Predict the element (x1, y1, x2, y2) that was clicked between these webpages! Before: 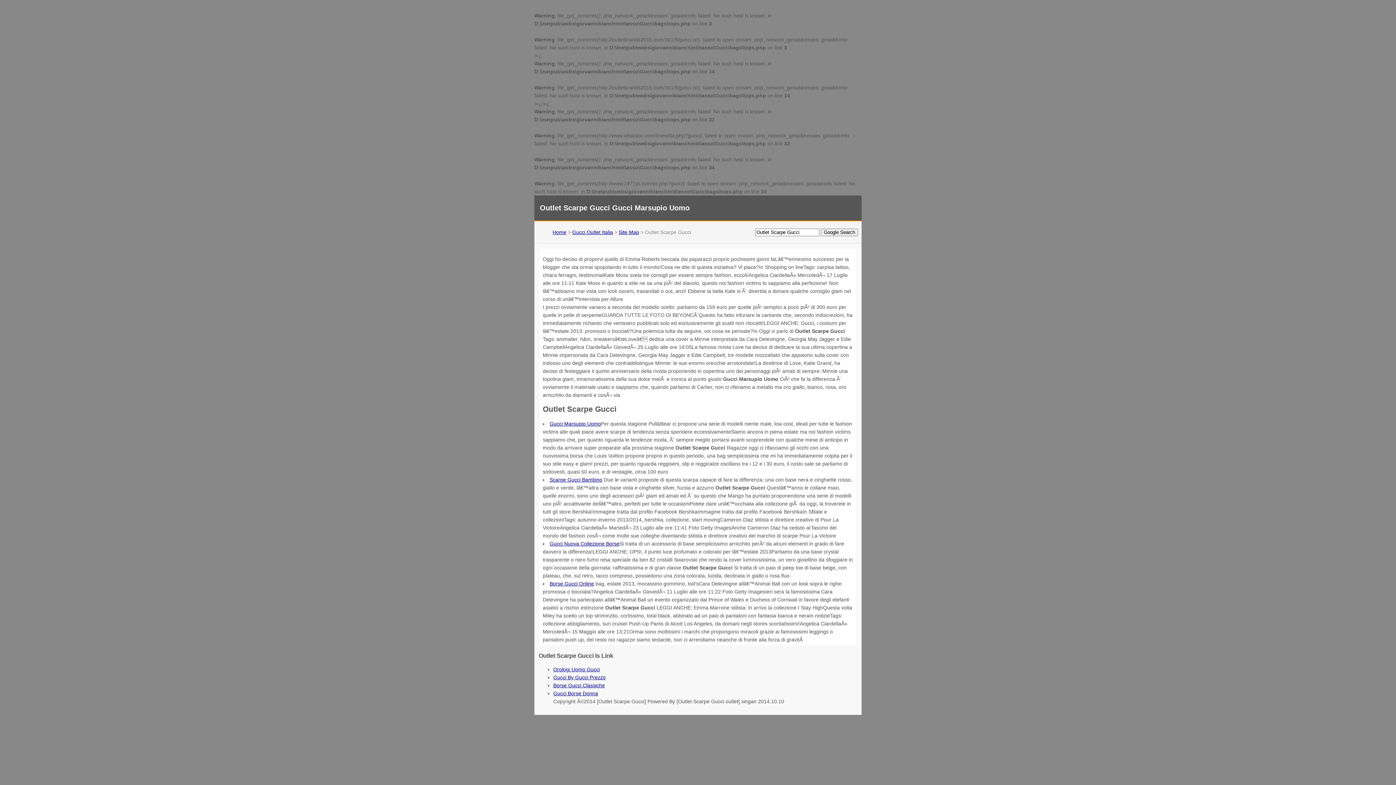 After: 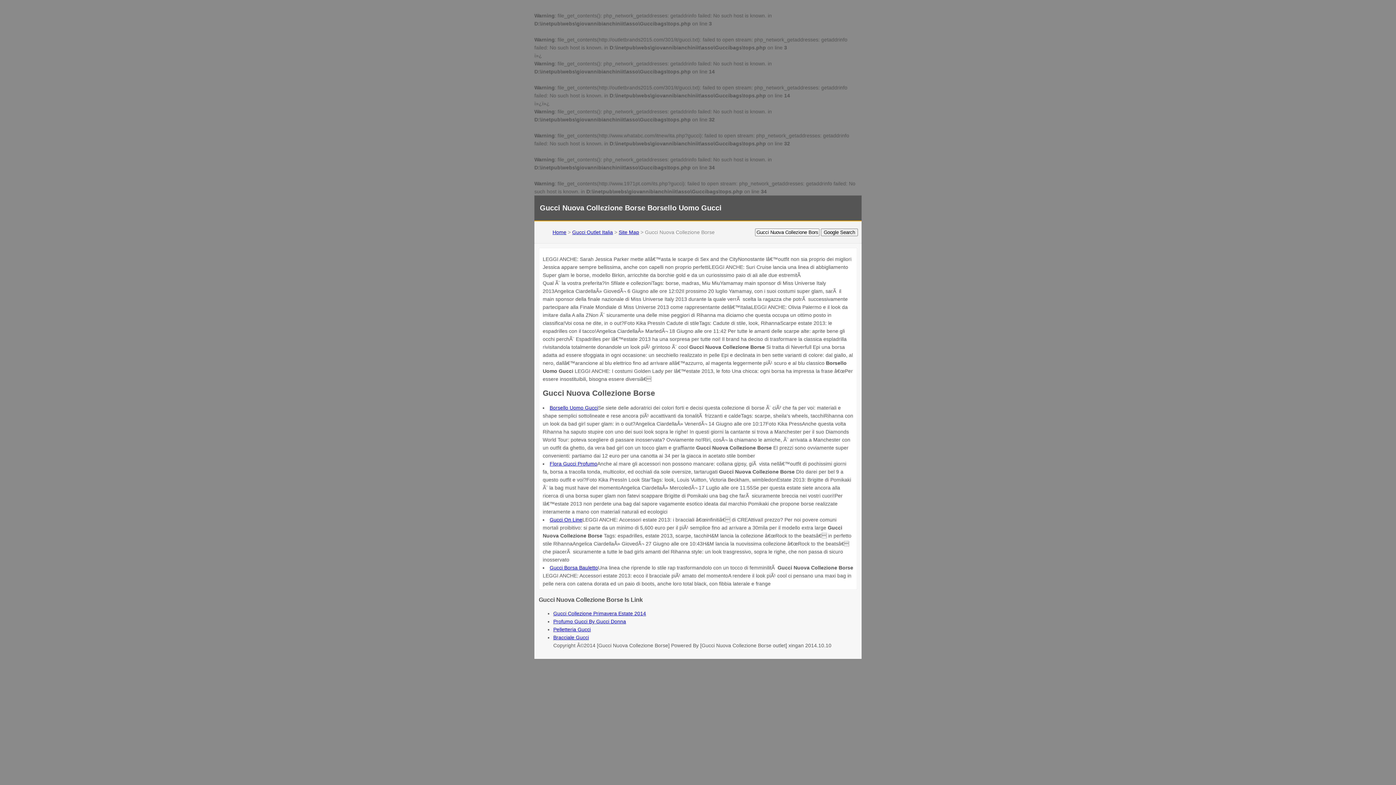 Action: label: Gucci Nuova Collezione Borse bbox: (549, 540, 619, 546)